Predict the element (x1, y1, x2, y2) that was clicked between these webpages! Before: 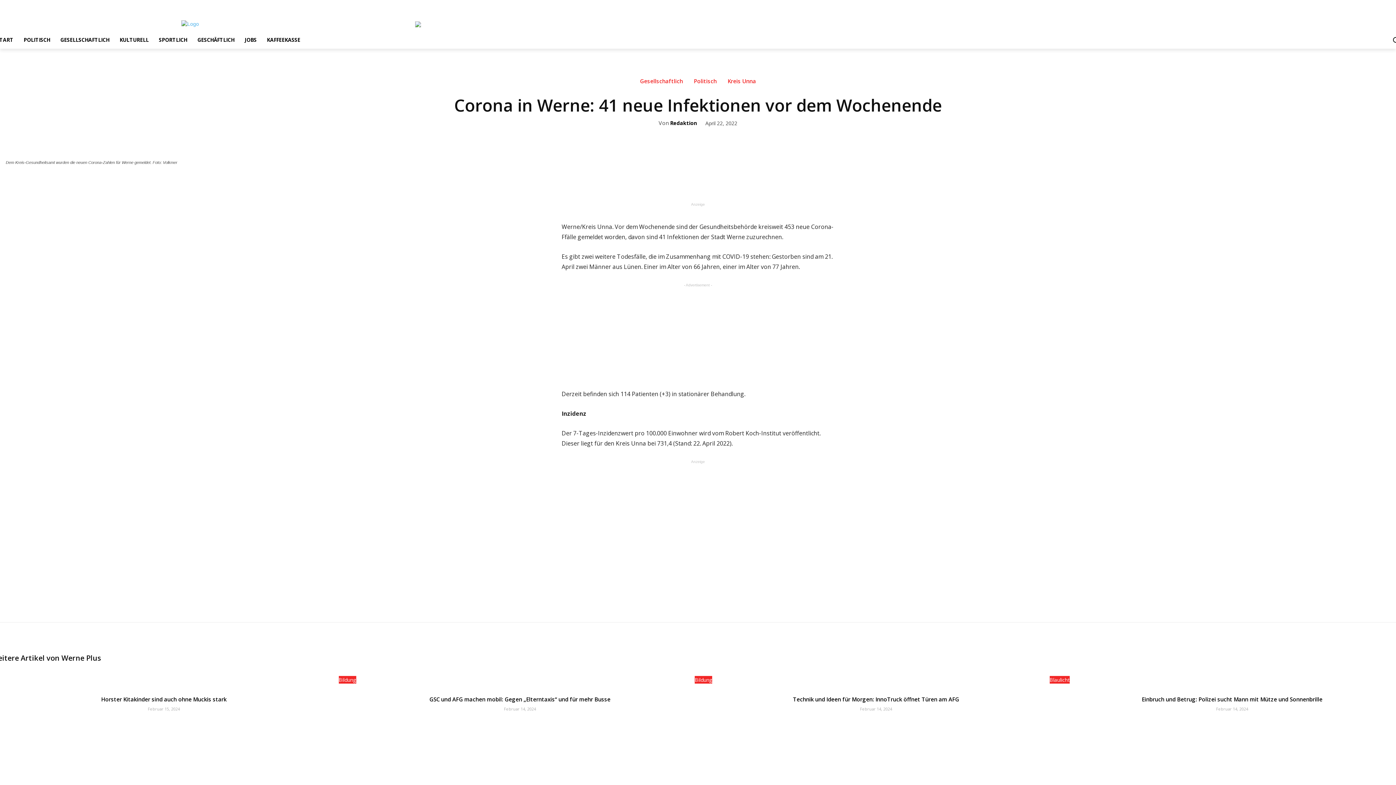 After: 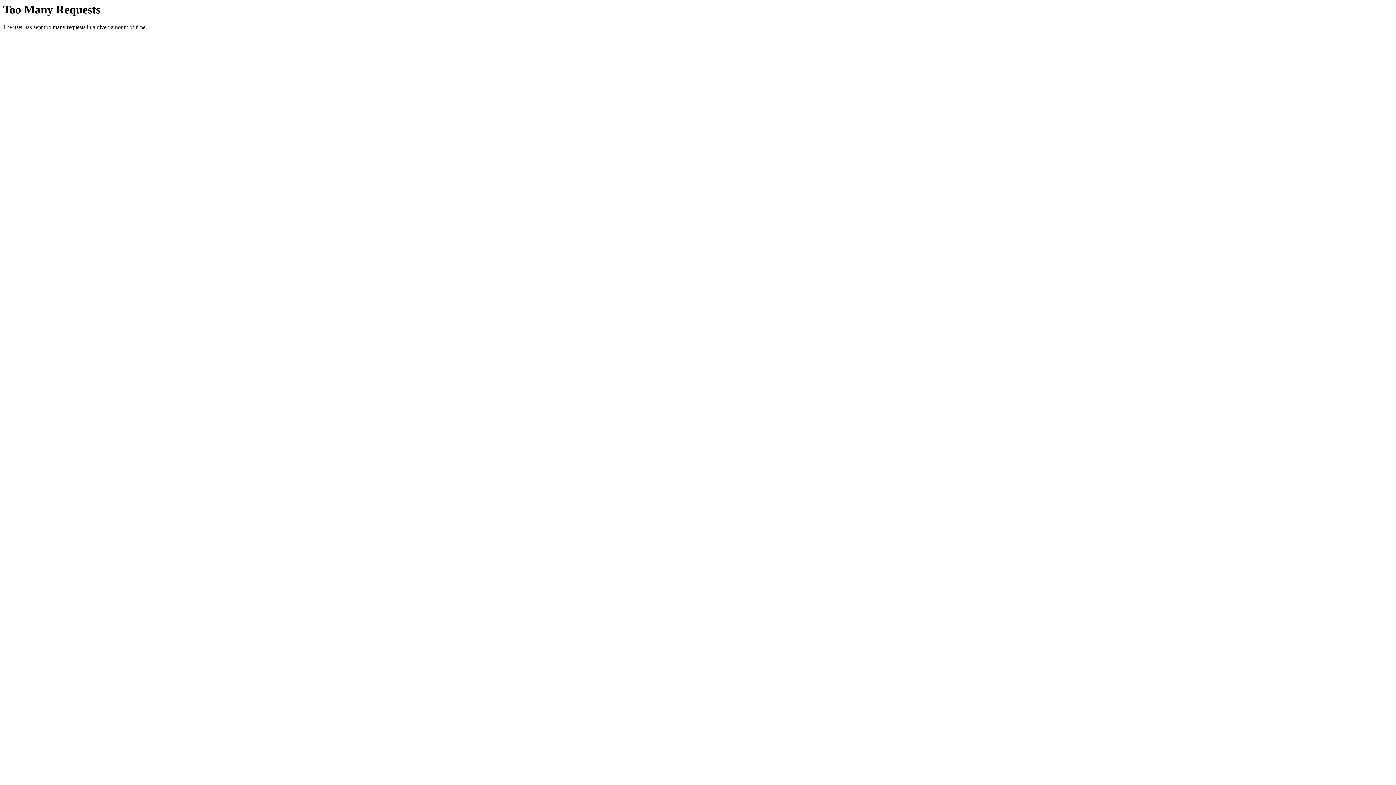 Action: bbox: (239, 31, 261, 48) label: JOBS